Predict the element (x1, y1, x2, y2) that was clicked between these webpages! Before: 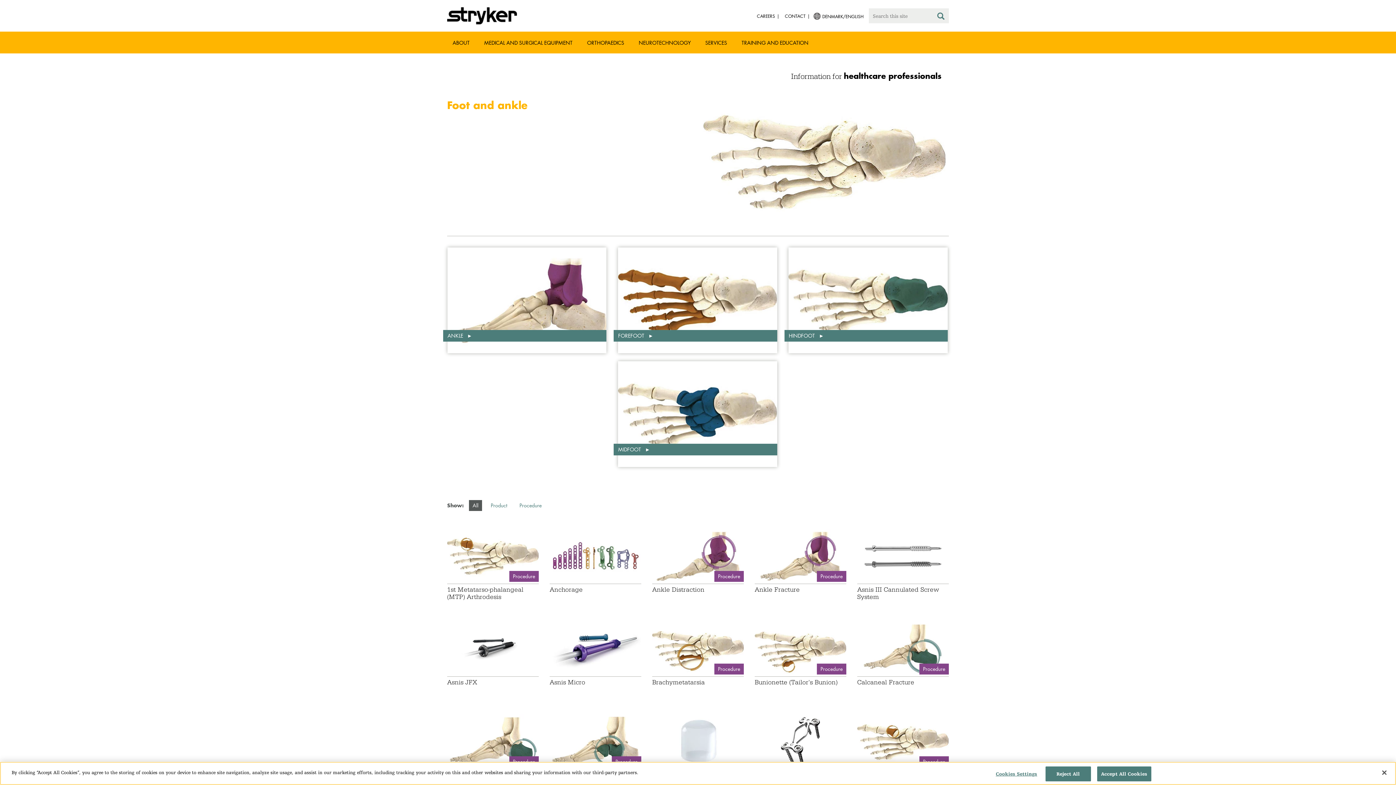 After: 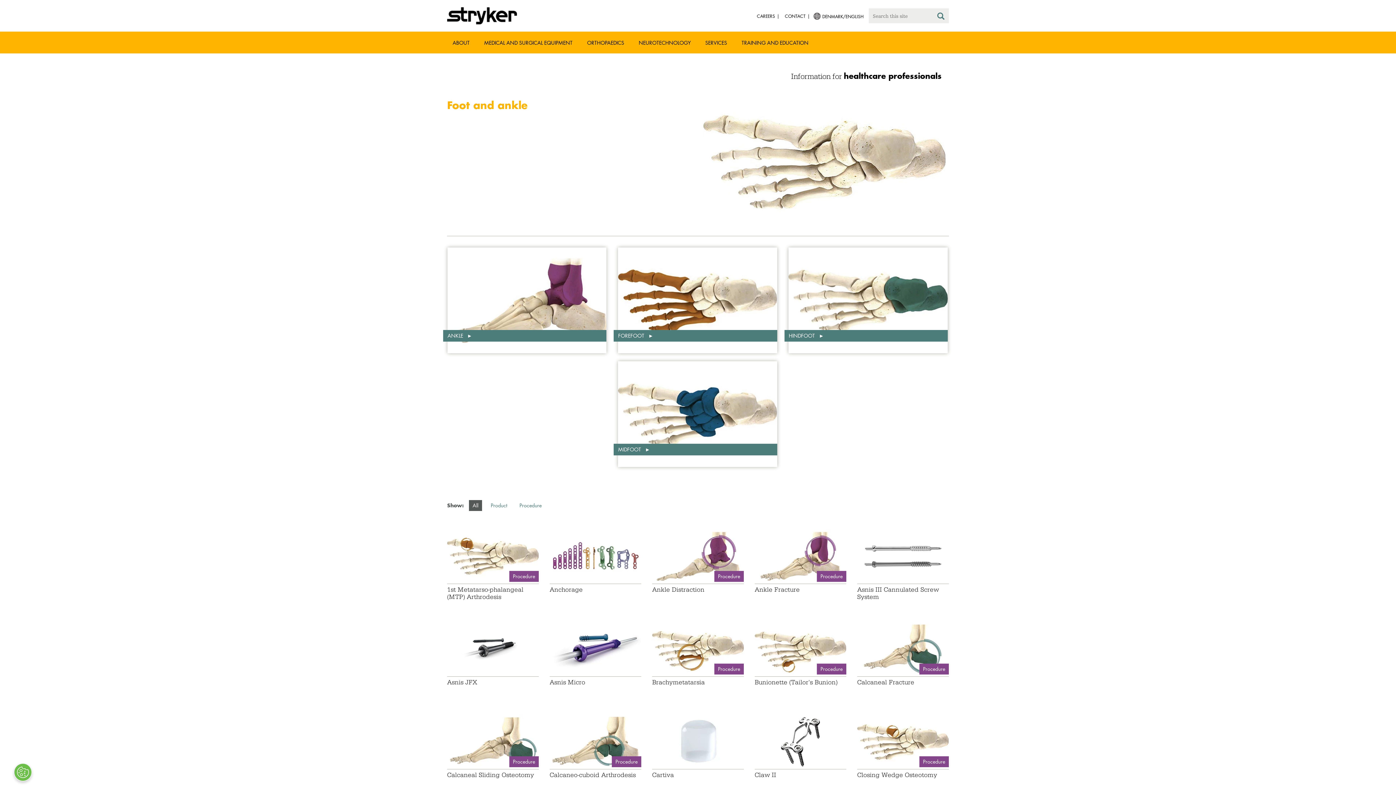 Action: bbox: (1376, 765, 1392, 781) label: Close